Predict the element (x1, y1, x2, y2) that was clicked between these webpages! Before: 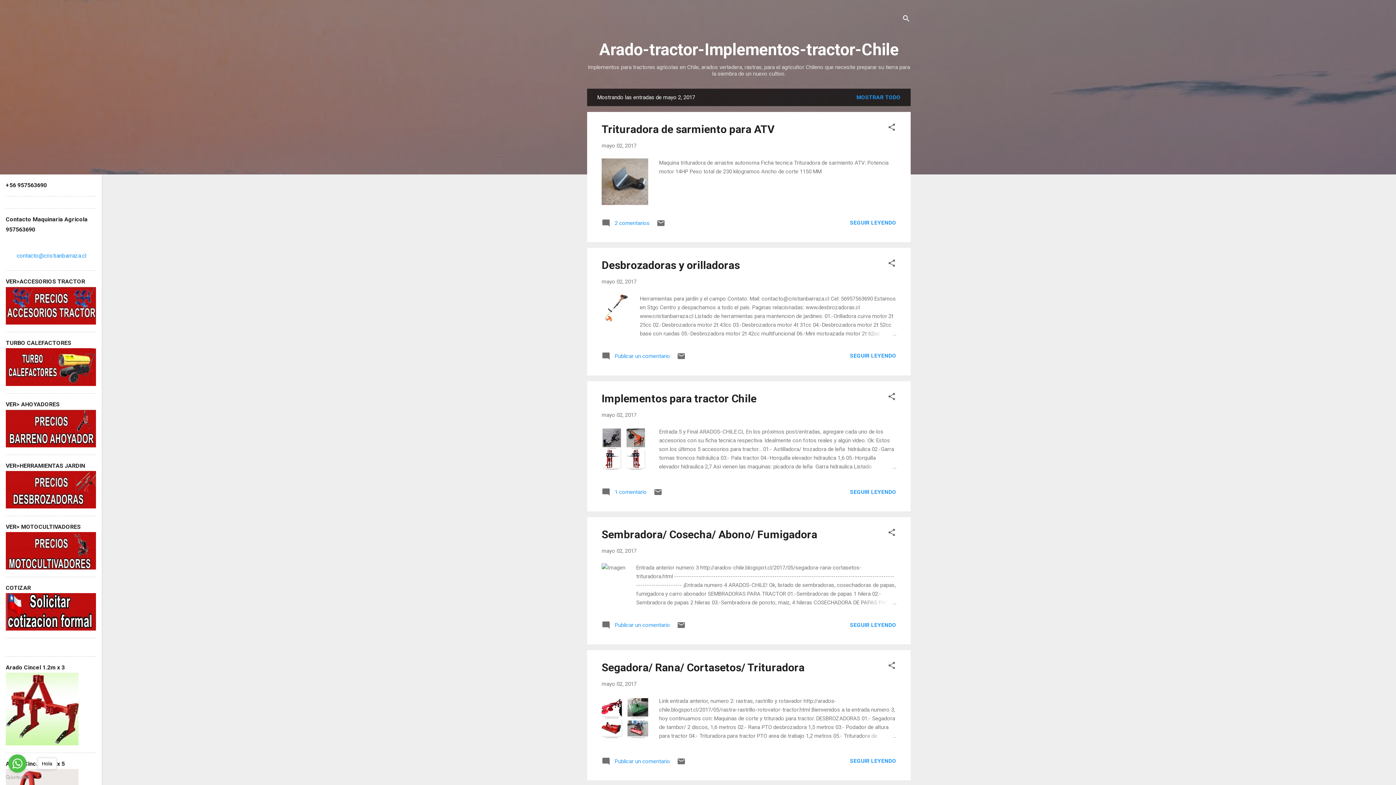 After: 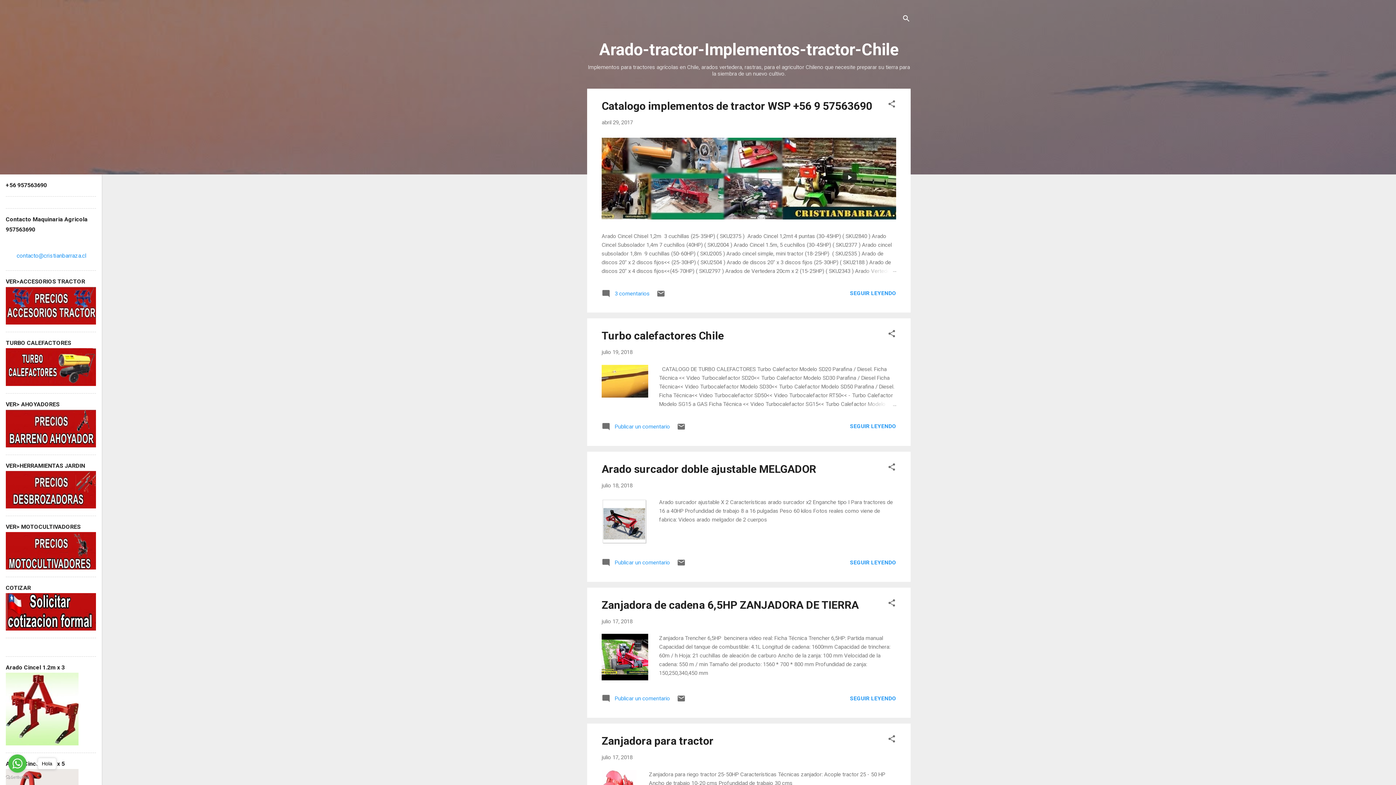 Action: label: Arado-tractor-Implementos-tractor-Chile bbox: (599, 40, 898, 59)